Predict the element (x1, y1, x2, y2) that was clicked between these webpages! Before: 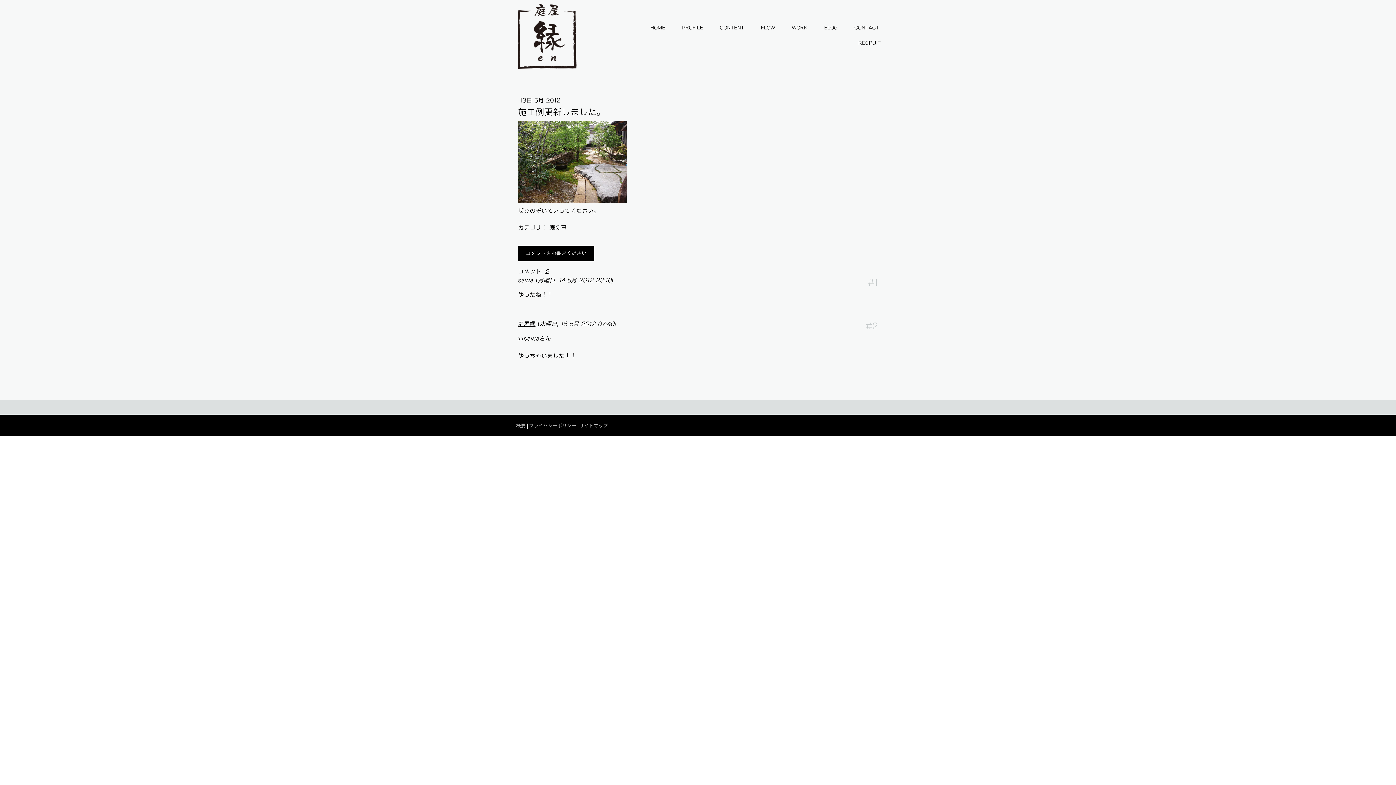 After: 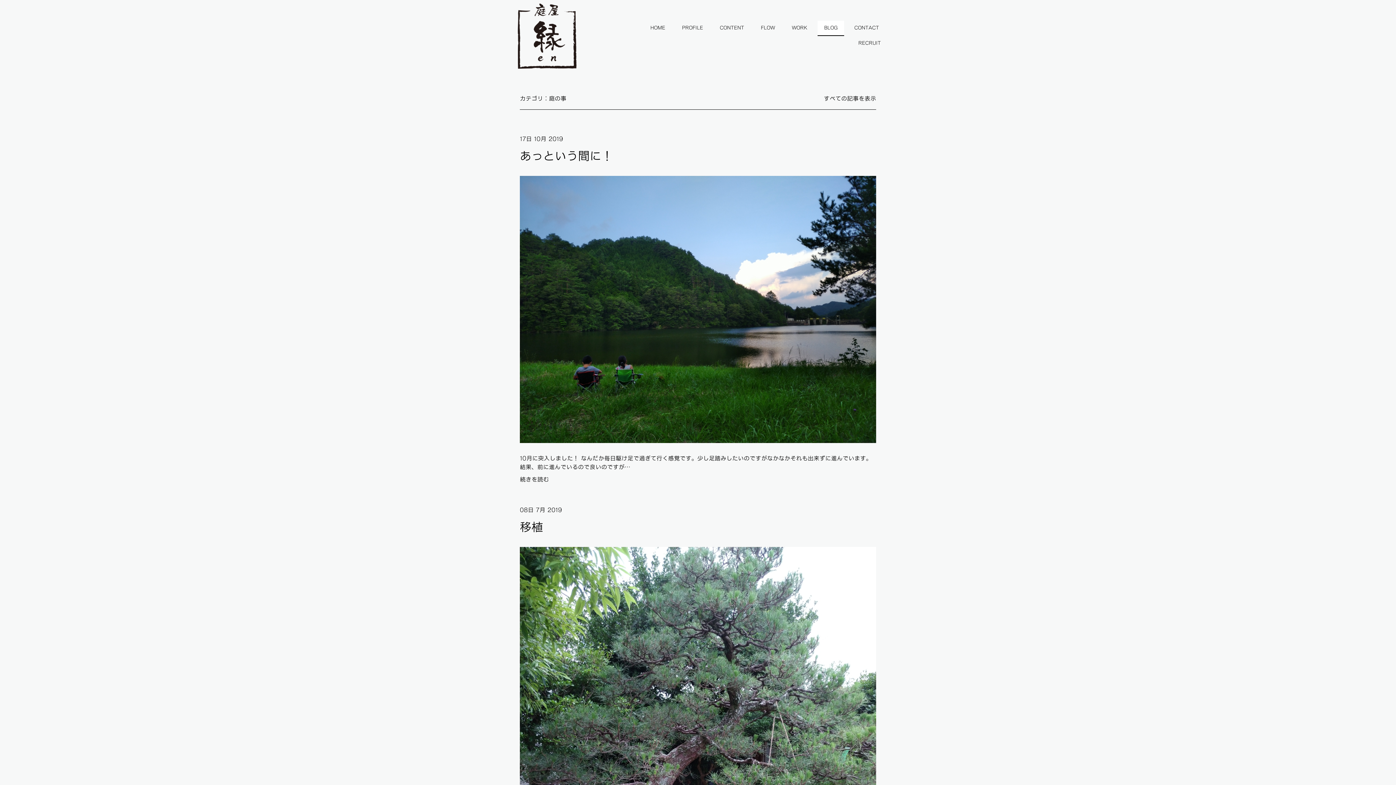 Action: bbox: (549, 224, 566, 230) label: 庭の事